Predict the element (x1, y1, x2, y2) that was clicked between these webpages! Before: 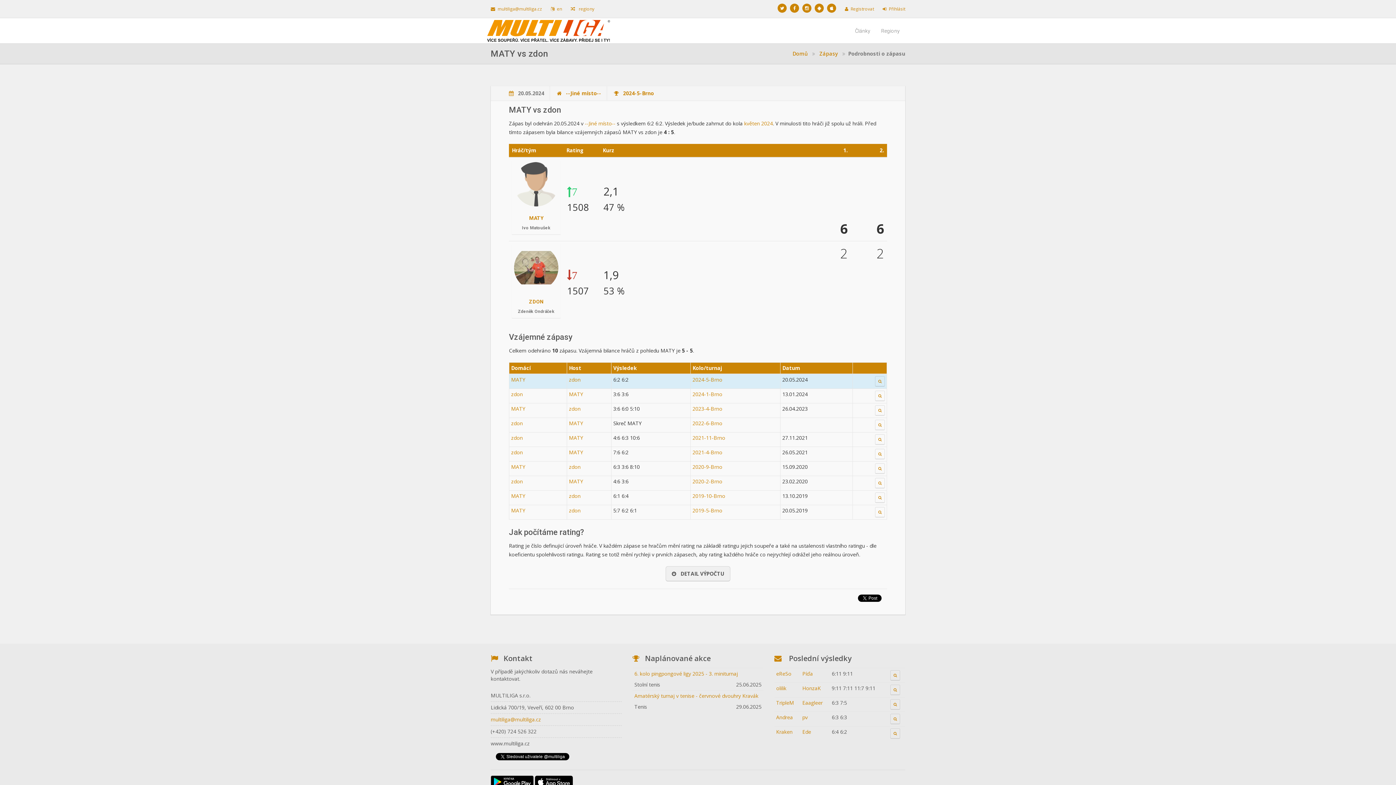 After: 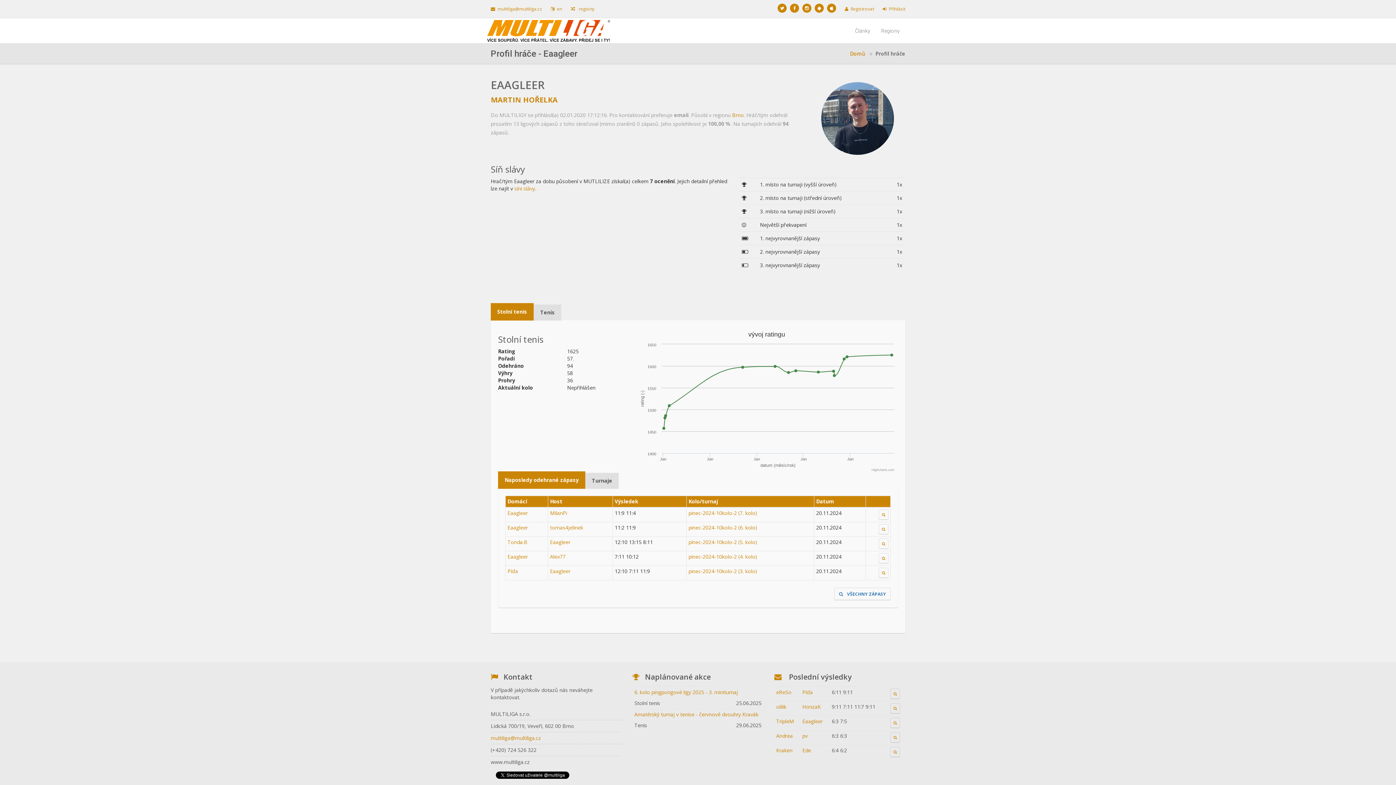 Action: label: Eaagleer bbox: (802, 699, 822, 706)